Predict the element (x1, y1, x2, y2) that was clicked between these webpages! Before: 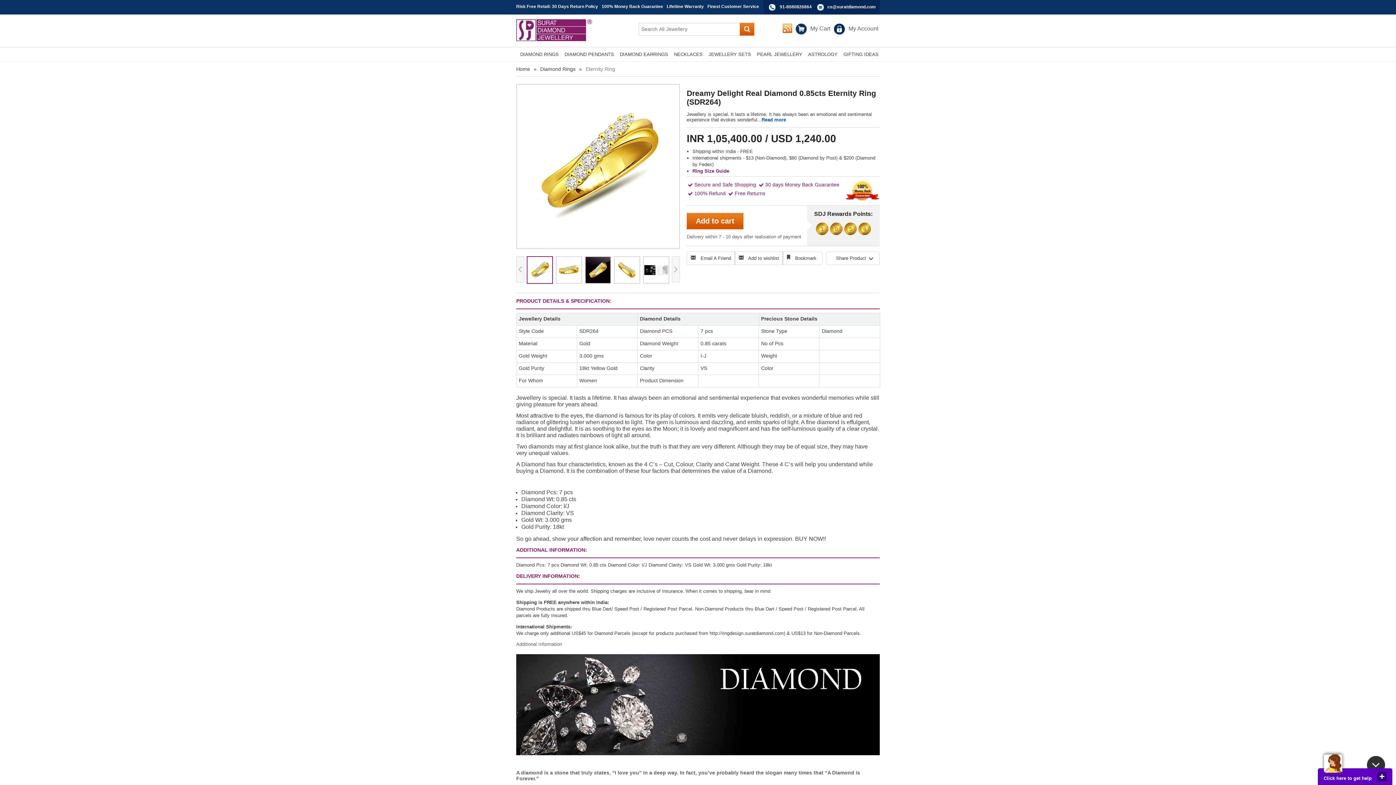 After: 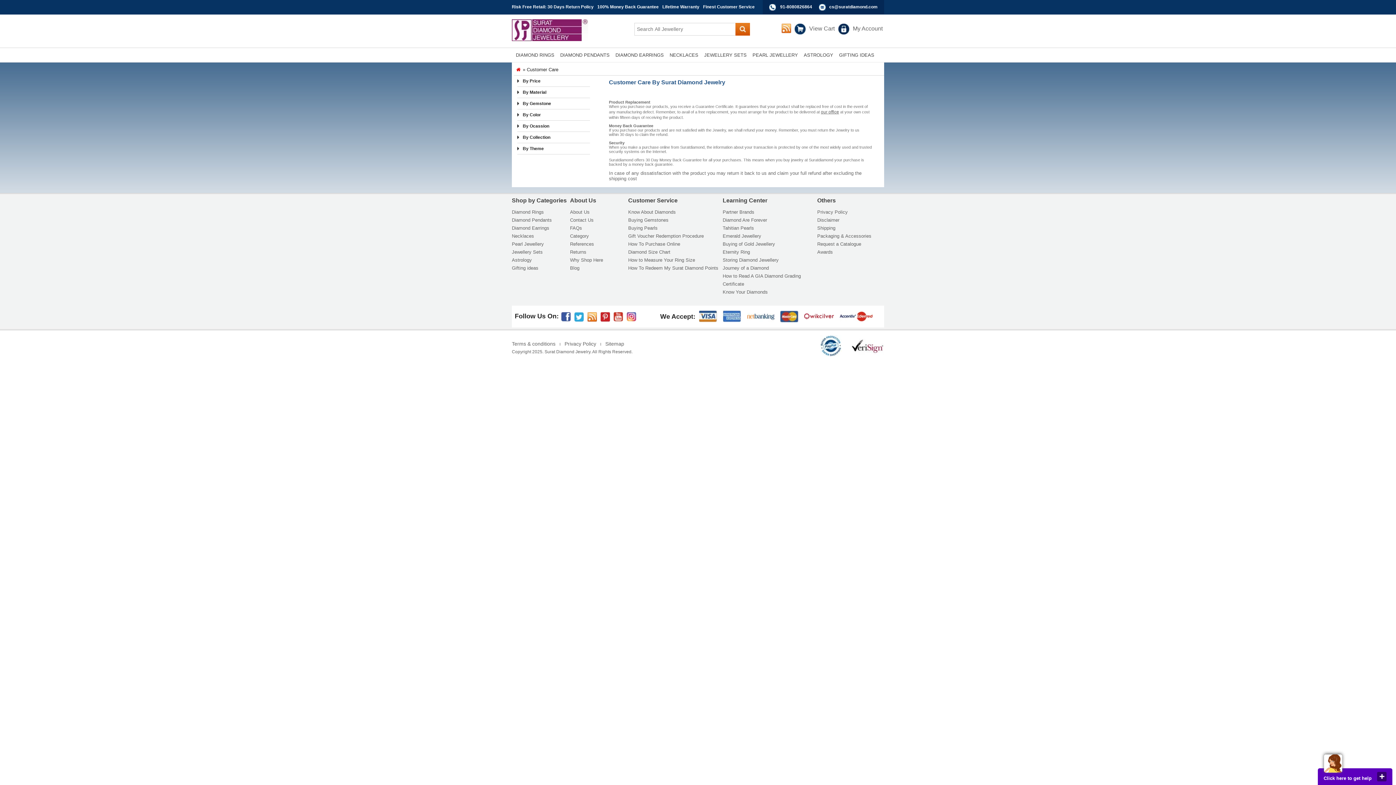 Action: bbox: (666, 4, 704, 9) label: Lifetime Warranty